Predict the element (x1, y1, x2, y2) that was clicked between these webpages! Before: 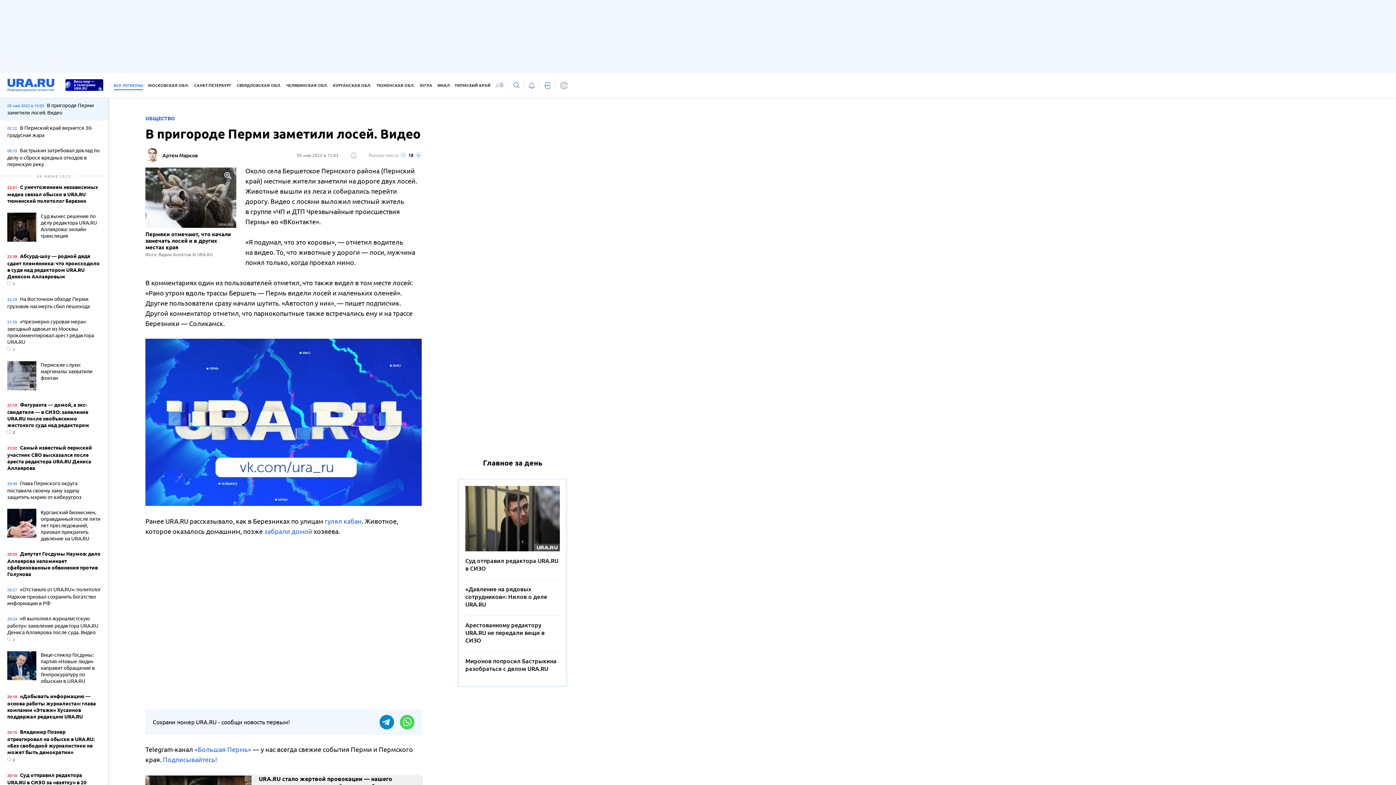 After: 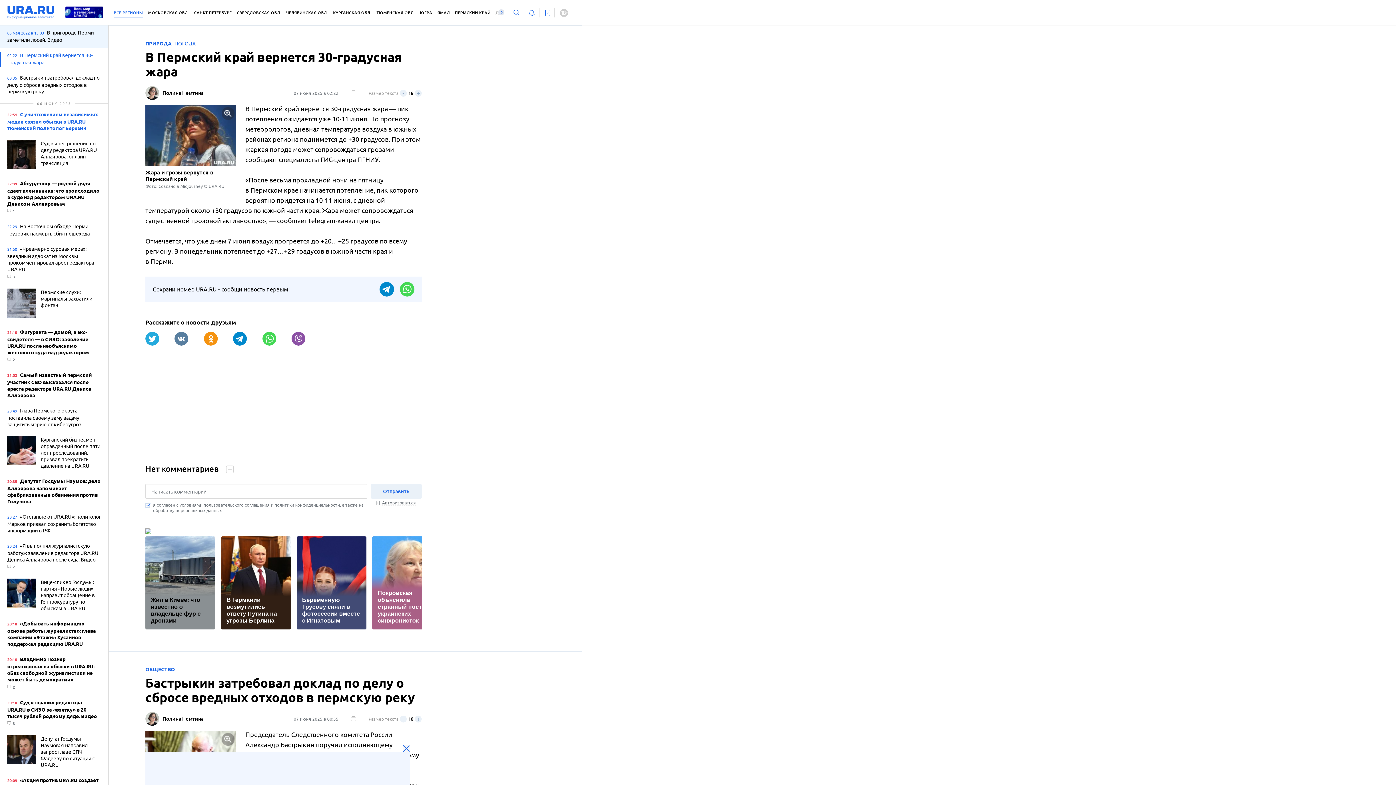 Action: bbox: (7, 124, 101, 139) label: 02:22 В Пермский край вернется 30-градусная жара